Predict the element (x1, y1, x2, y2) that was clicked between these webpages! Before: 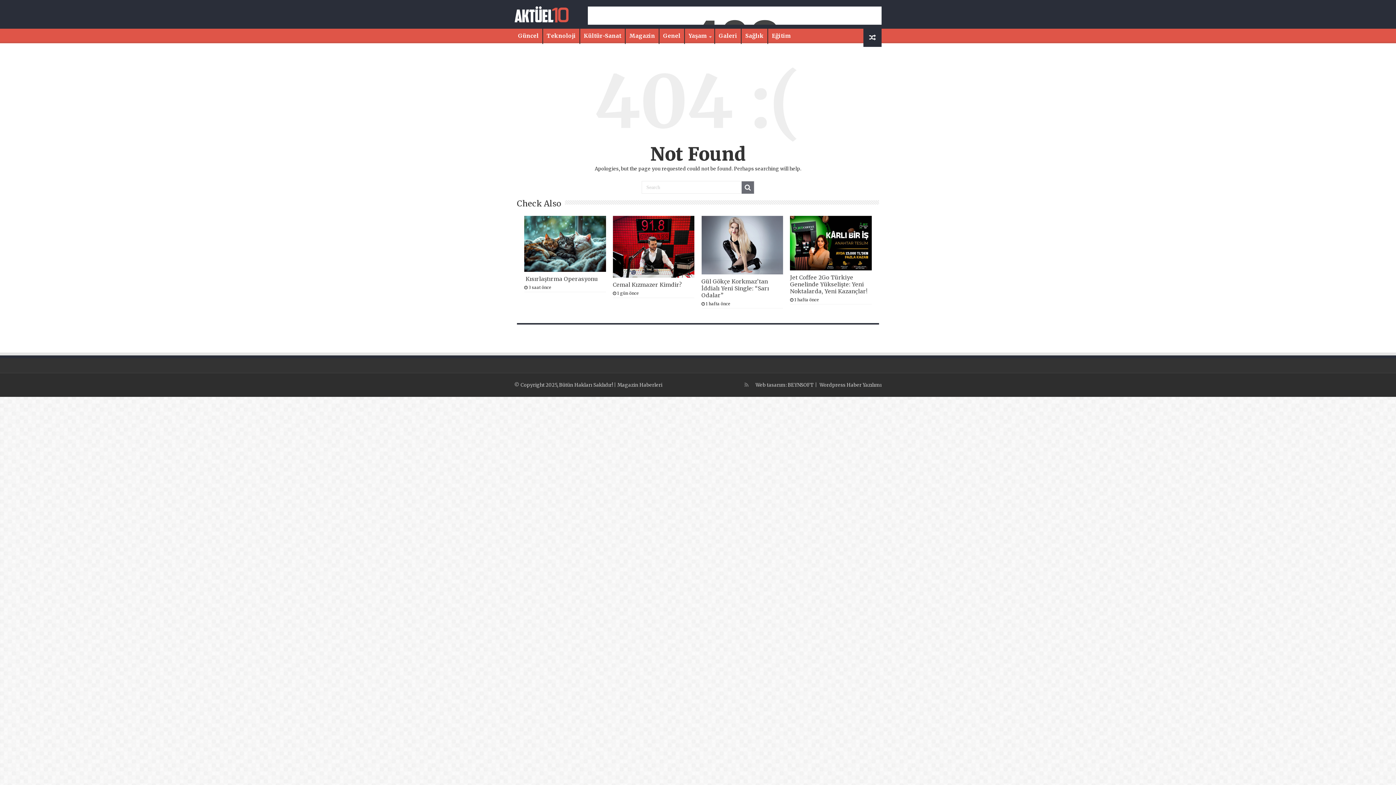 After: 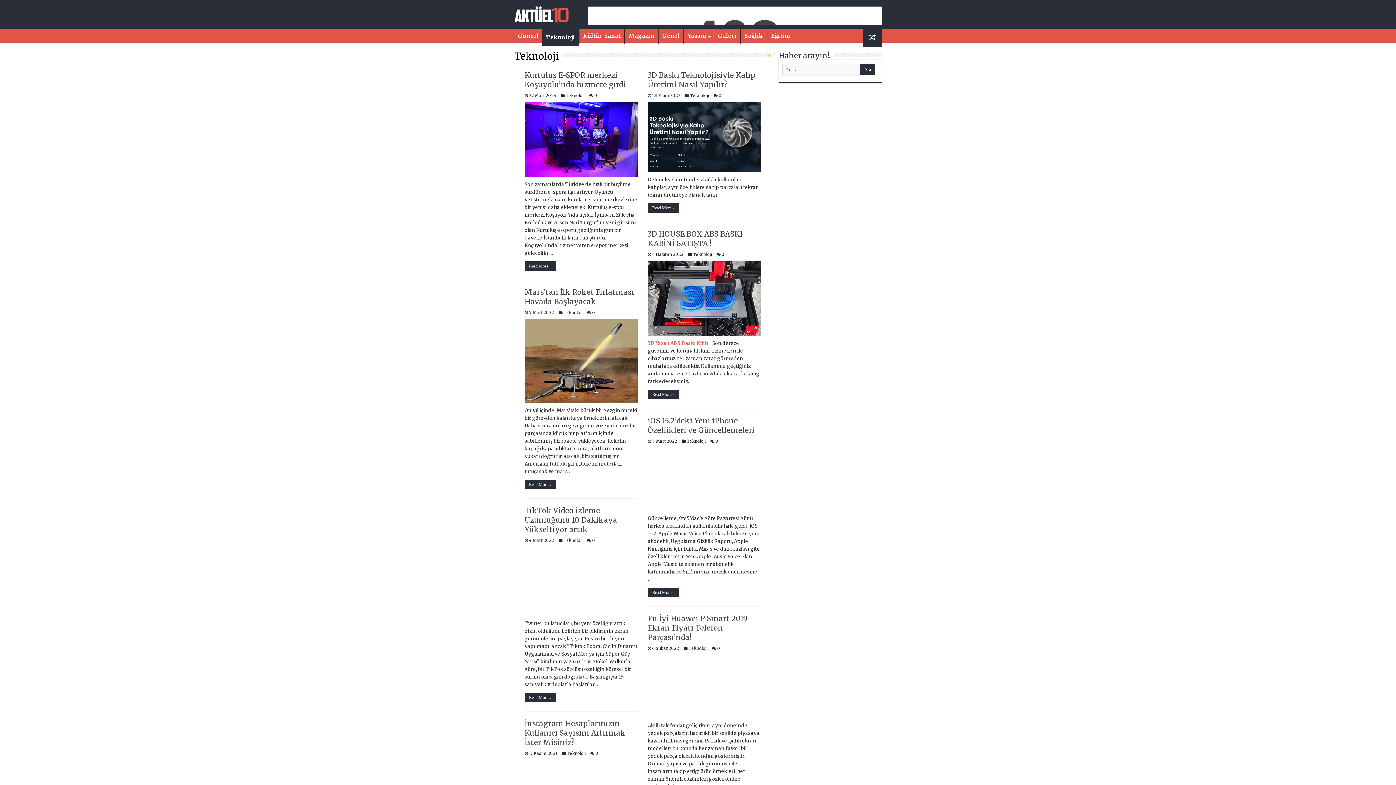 Action: bbox: (542, 28, 579, 43) label: Teknoloji